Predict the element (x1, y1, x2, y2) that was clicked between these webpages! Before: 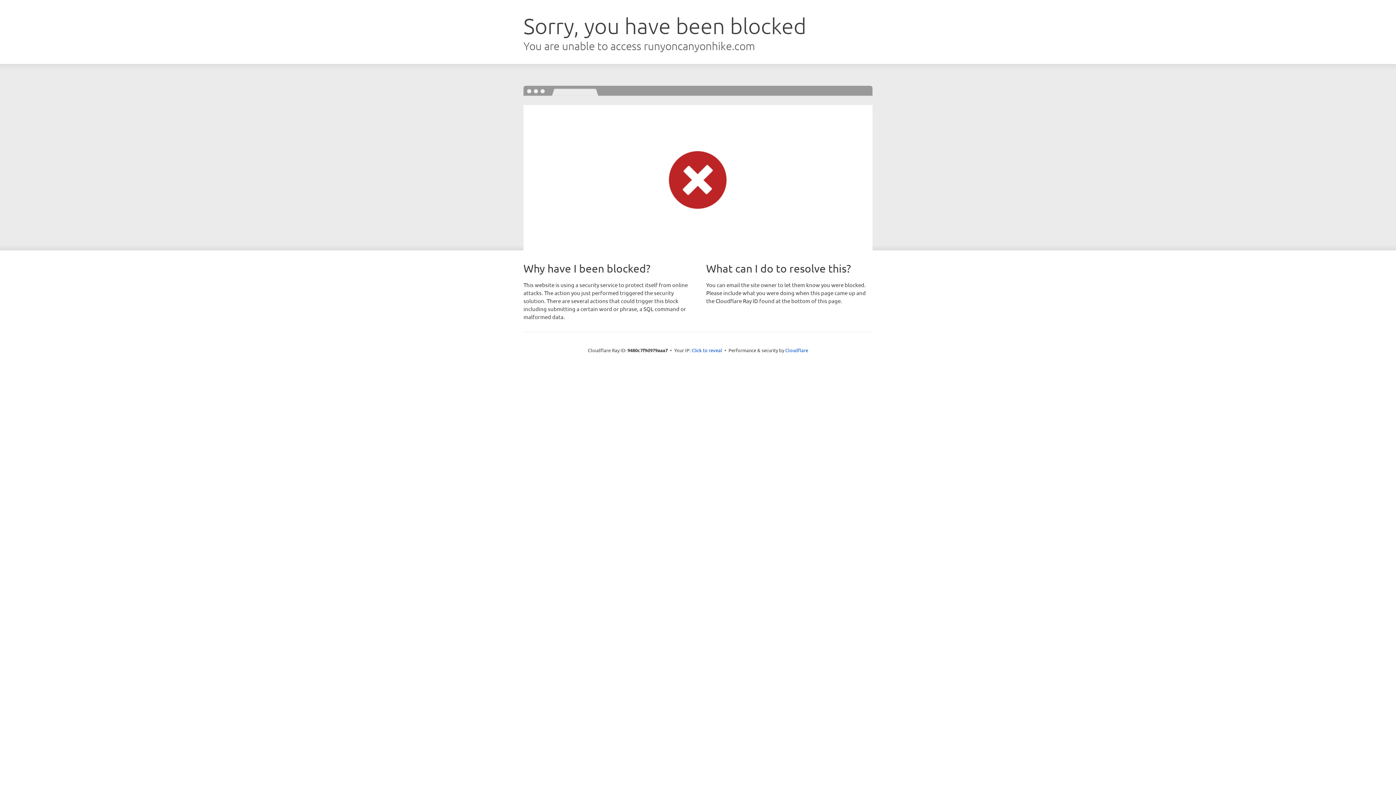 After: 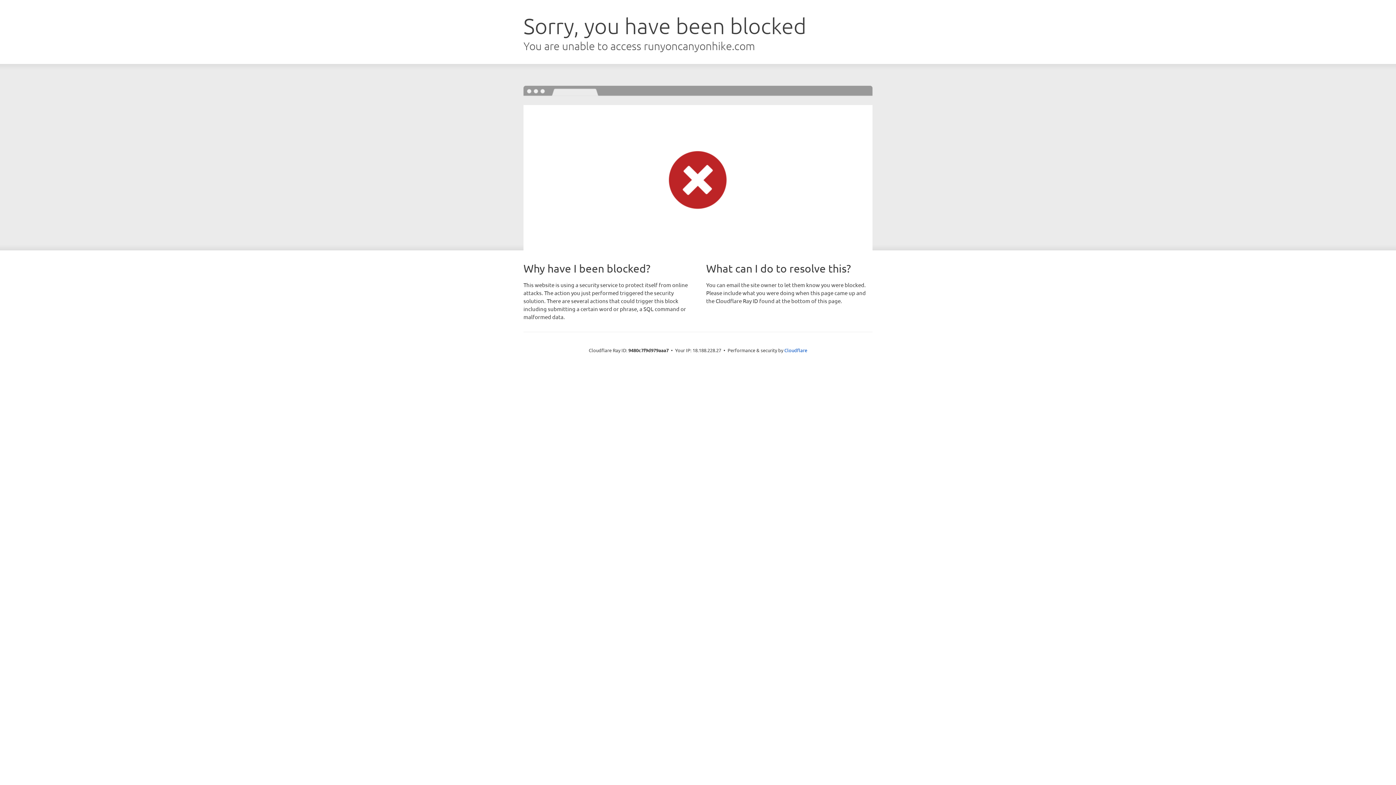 Action: label: Click to reveal bbox: (691, 346, 722, 353)